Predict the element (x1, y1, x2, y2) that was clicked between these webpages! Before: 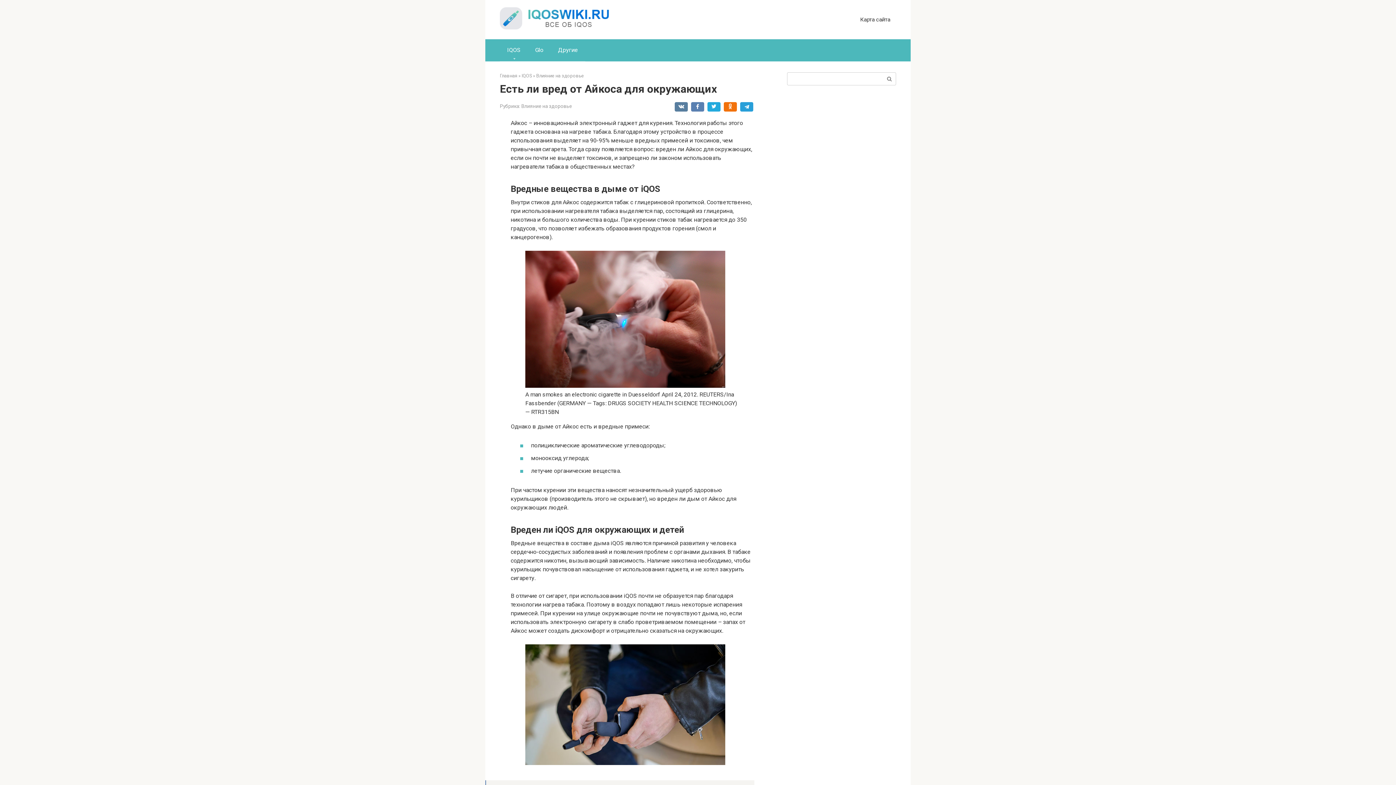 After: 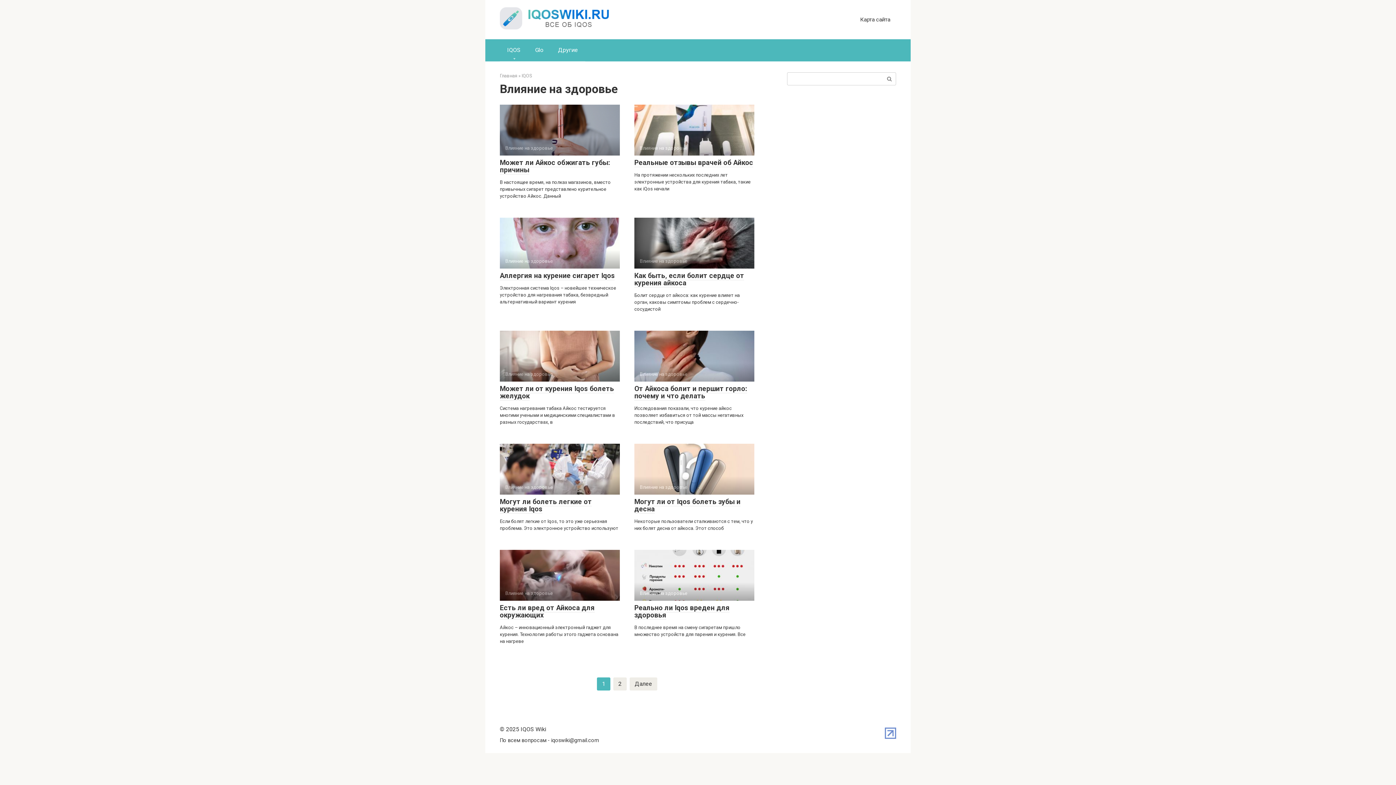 Action: bbox: (536, 73, 584, 78) label: Влияние на здоровье